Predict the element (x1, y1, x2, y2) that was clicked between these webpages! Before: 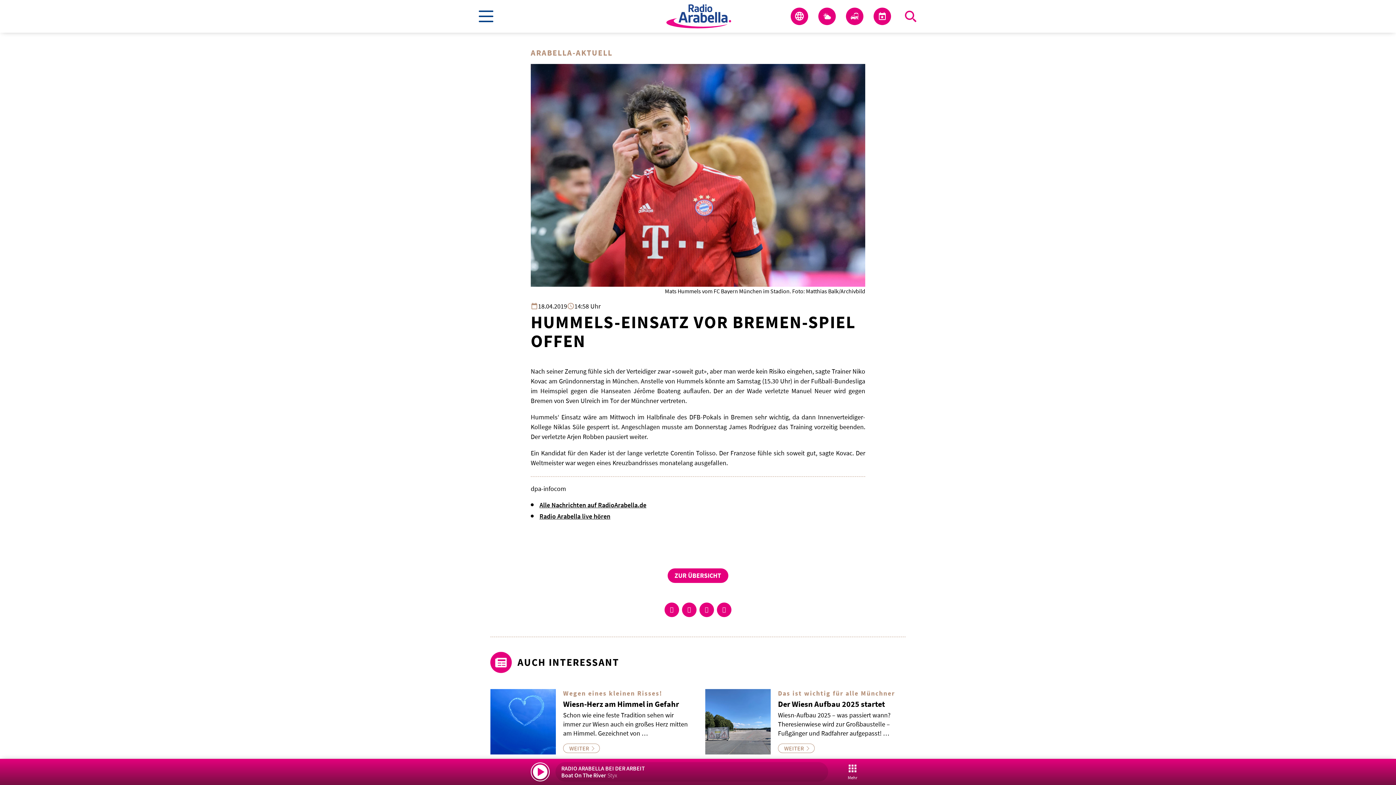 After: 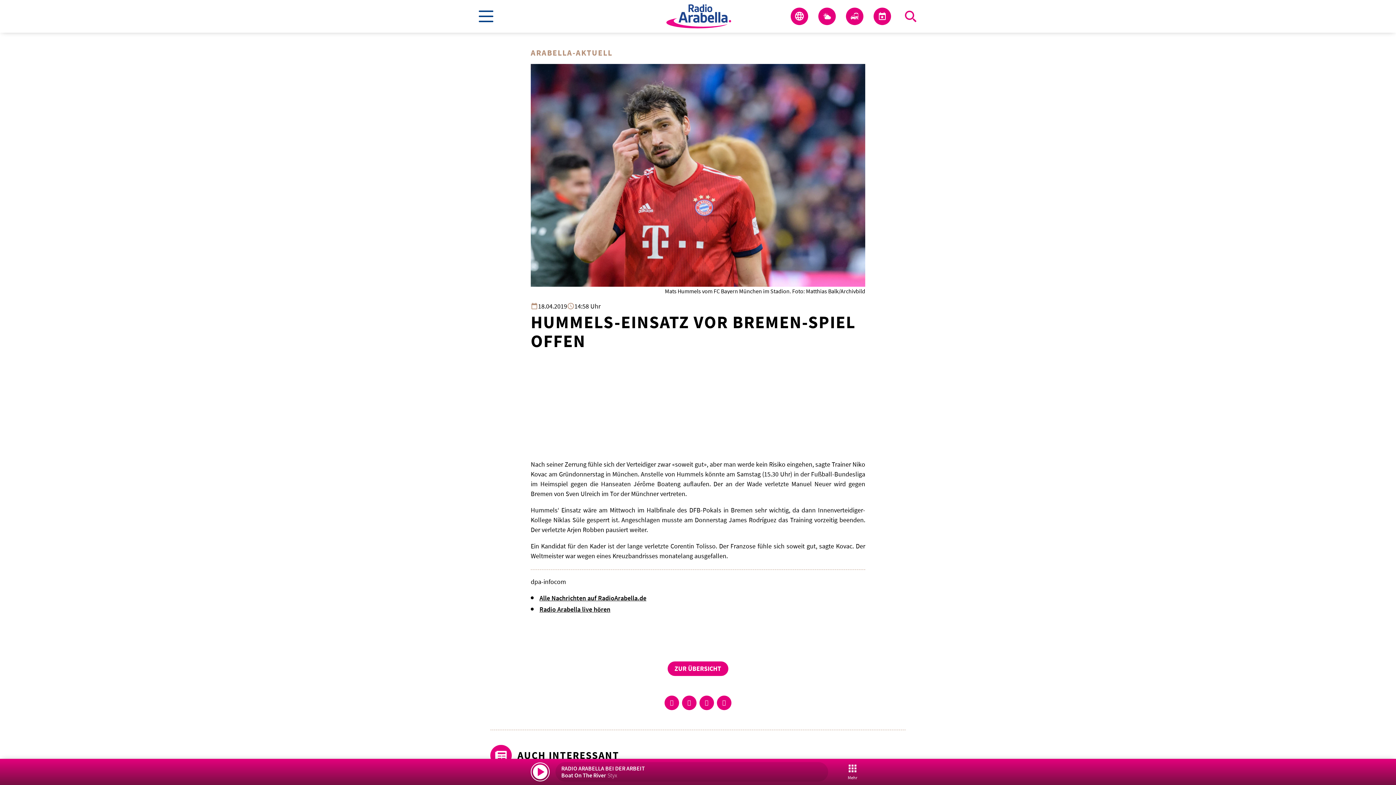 Action: bbox: (699, 602, 714, 617)